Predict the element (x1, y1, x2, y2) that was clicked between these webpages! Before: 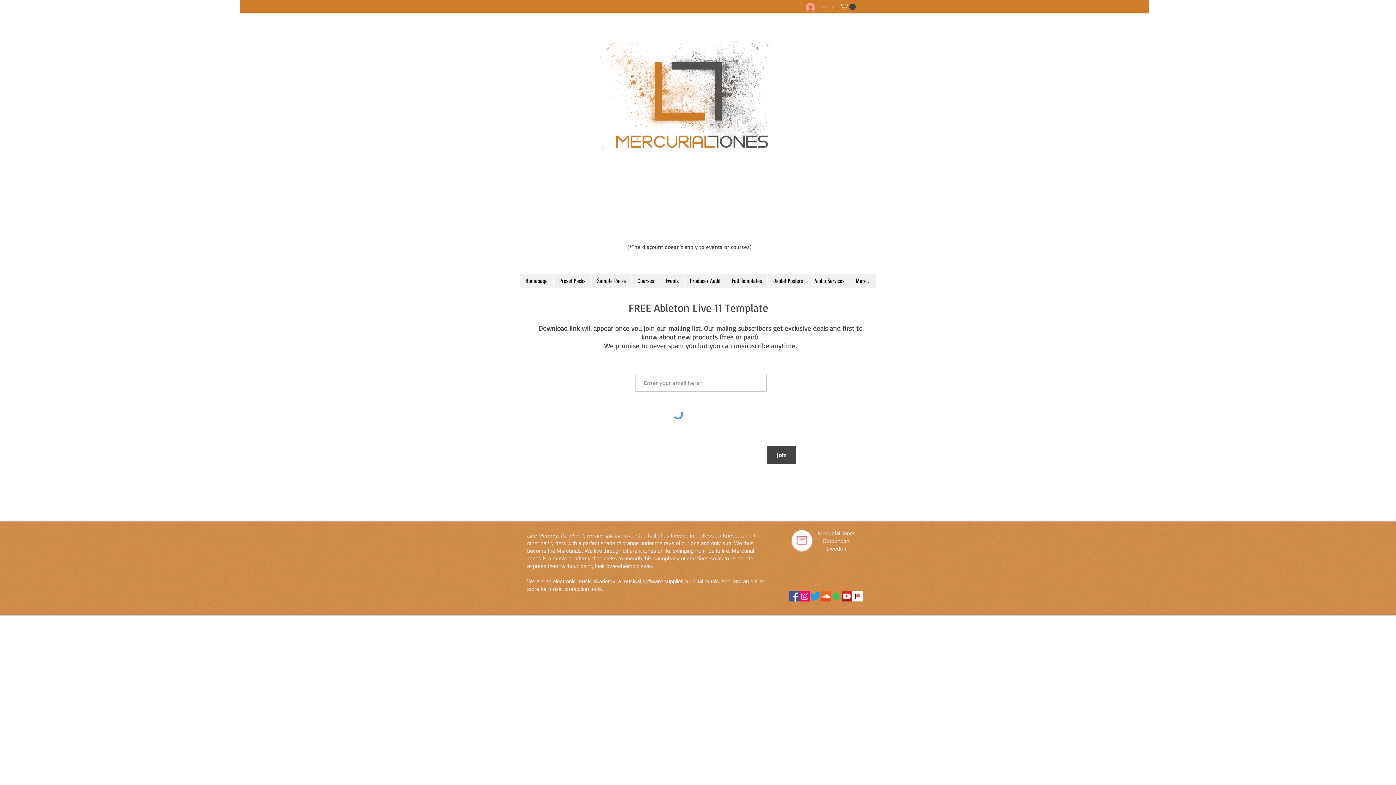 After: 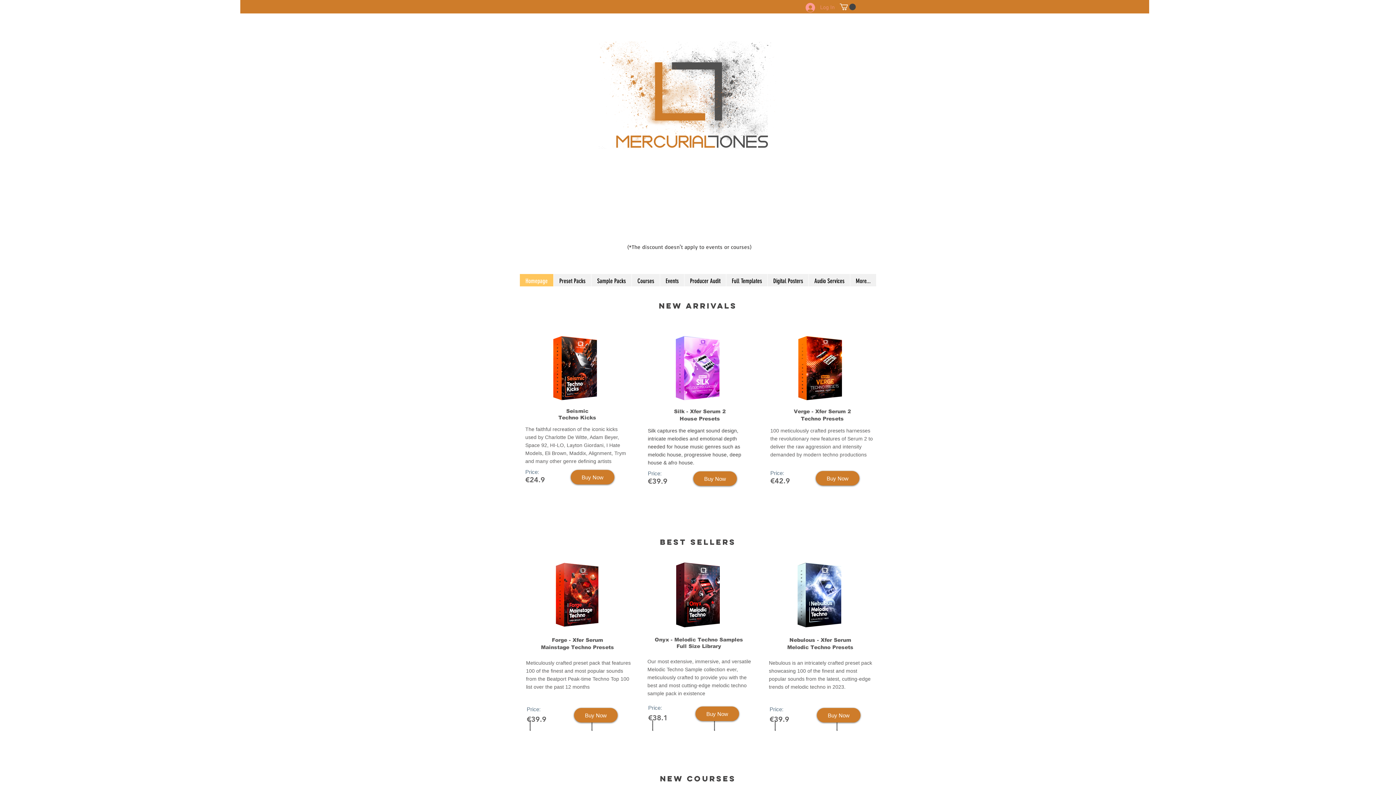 Action: bbox: (598, 41, 781, 149)